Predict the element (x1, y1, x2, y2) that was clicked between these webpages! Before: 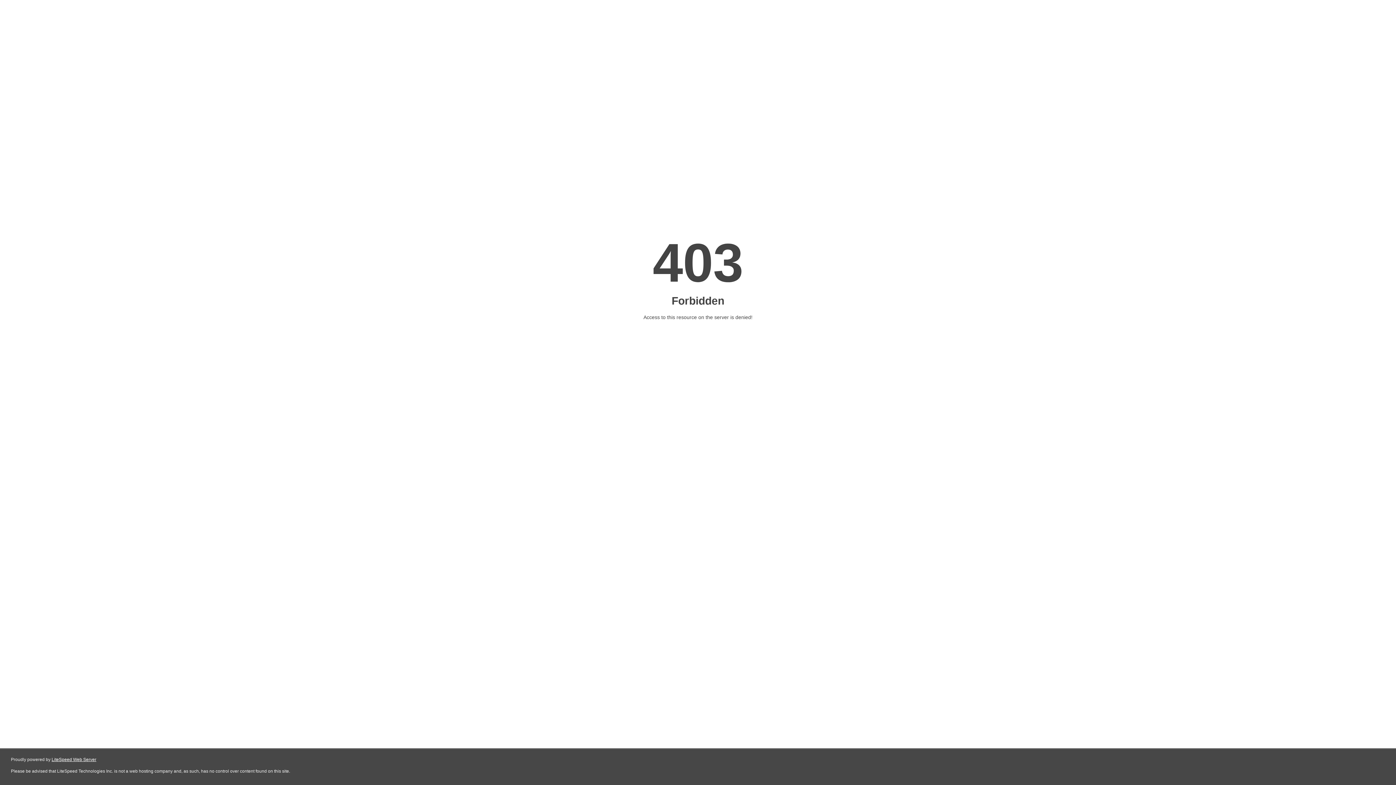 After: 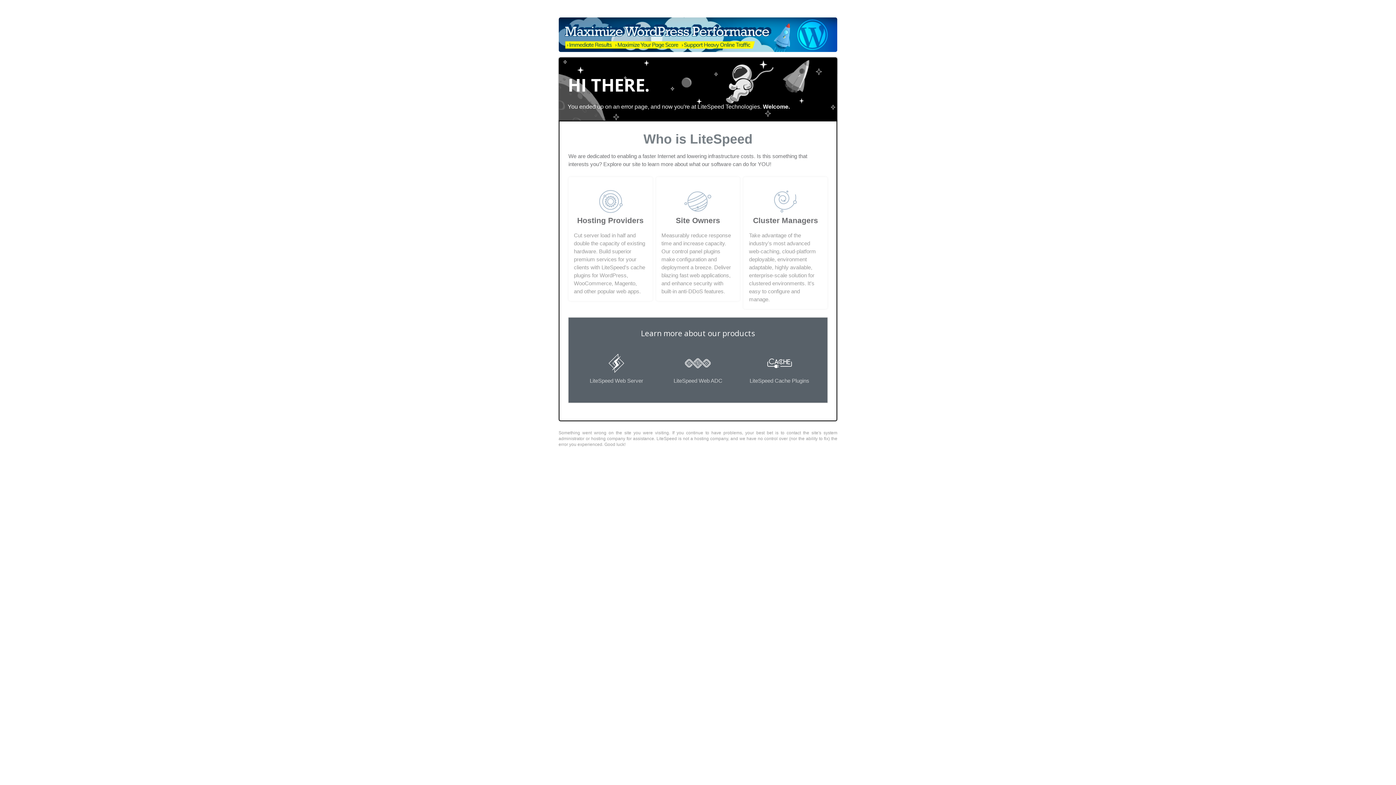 Action: bbox: (51, 757, 96, 762) label: LiteSpeed Web Server